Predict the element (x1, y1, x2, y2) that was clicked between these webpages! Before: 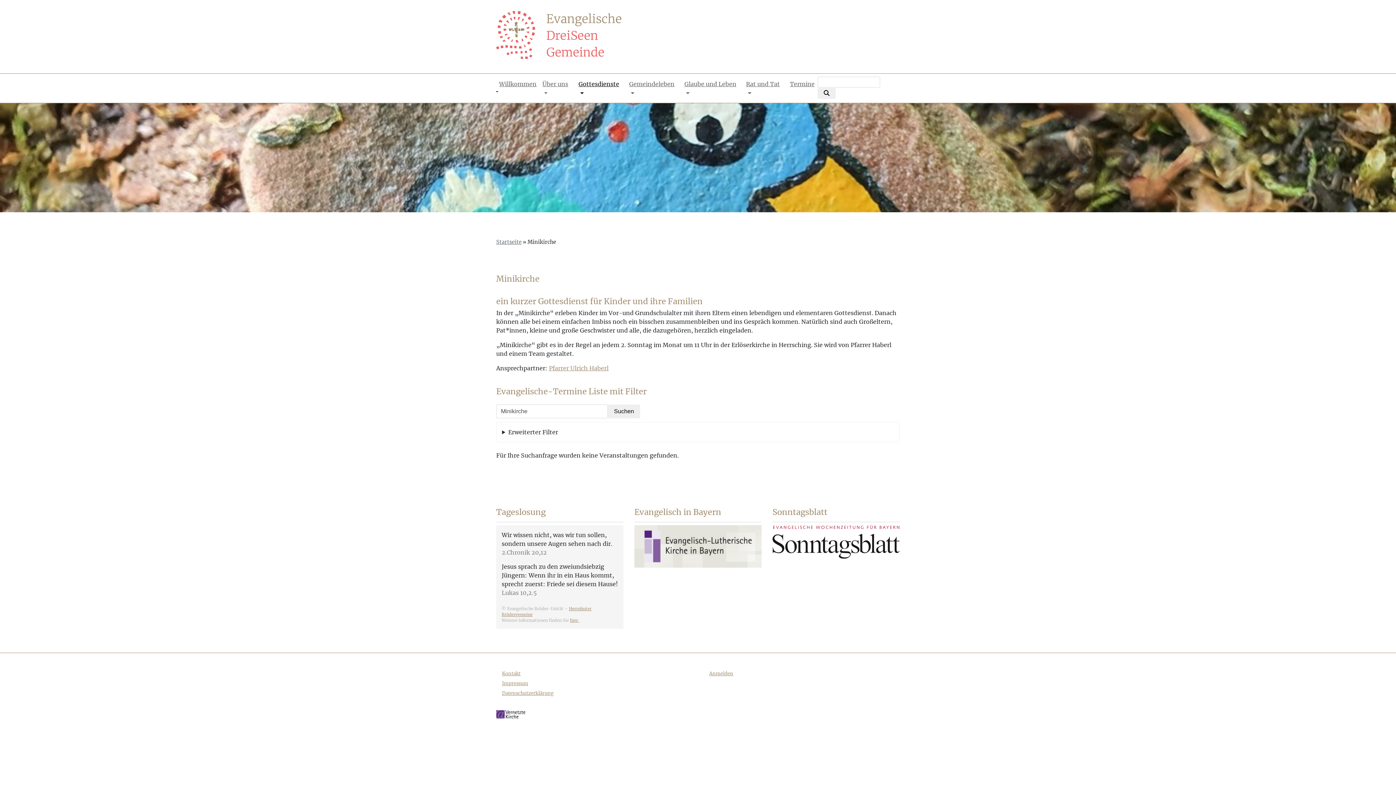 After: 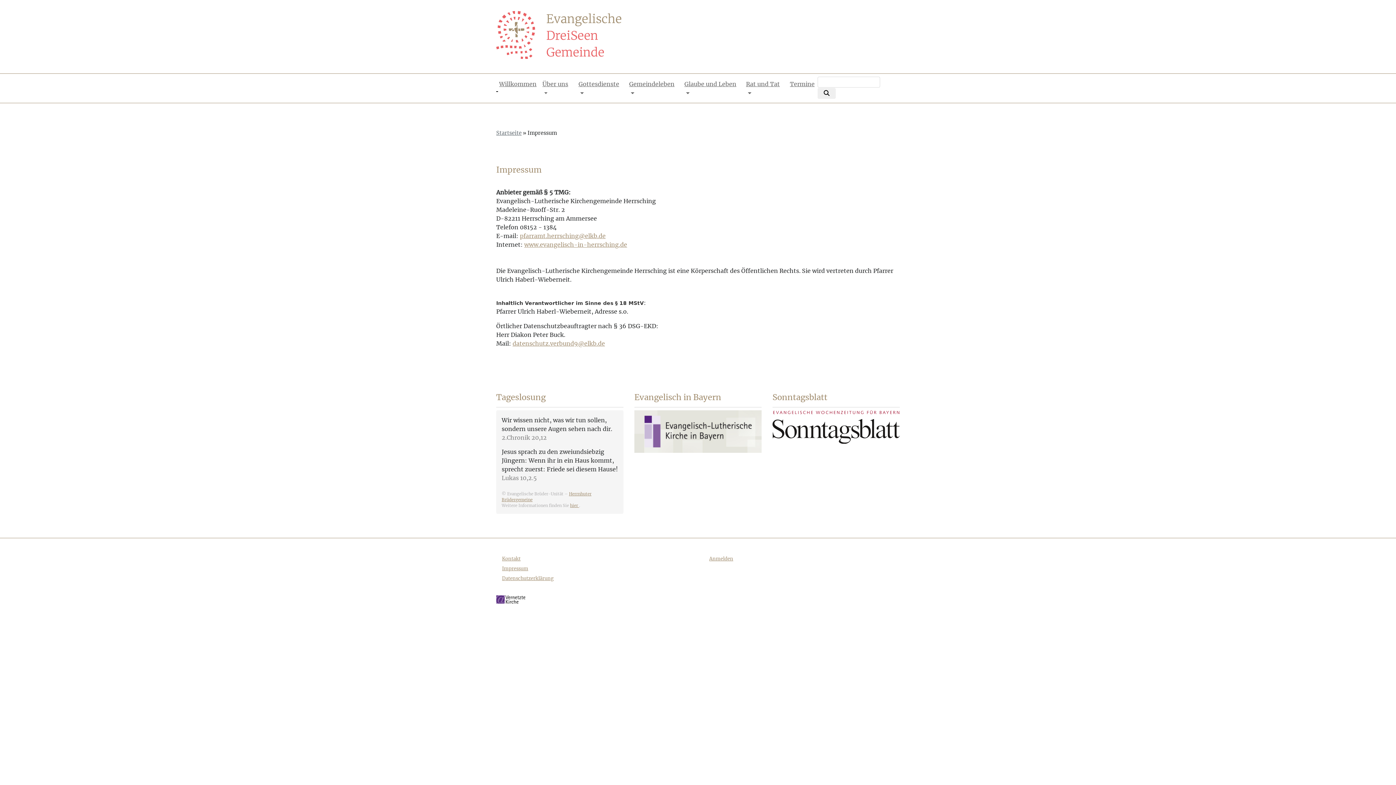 Action: label: Impressum bbox: (502, 680, 528, 686)